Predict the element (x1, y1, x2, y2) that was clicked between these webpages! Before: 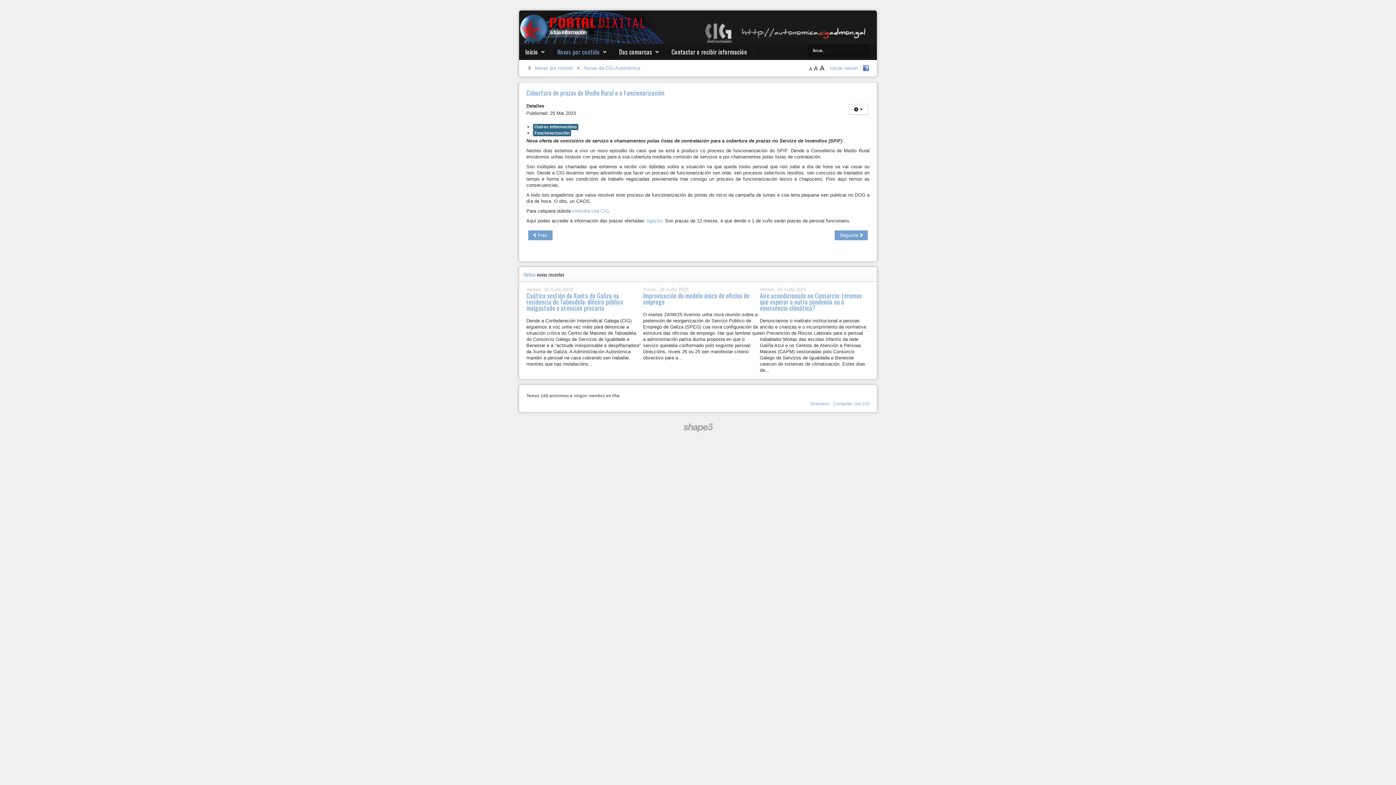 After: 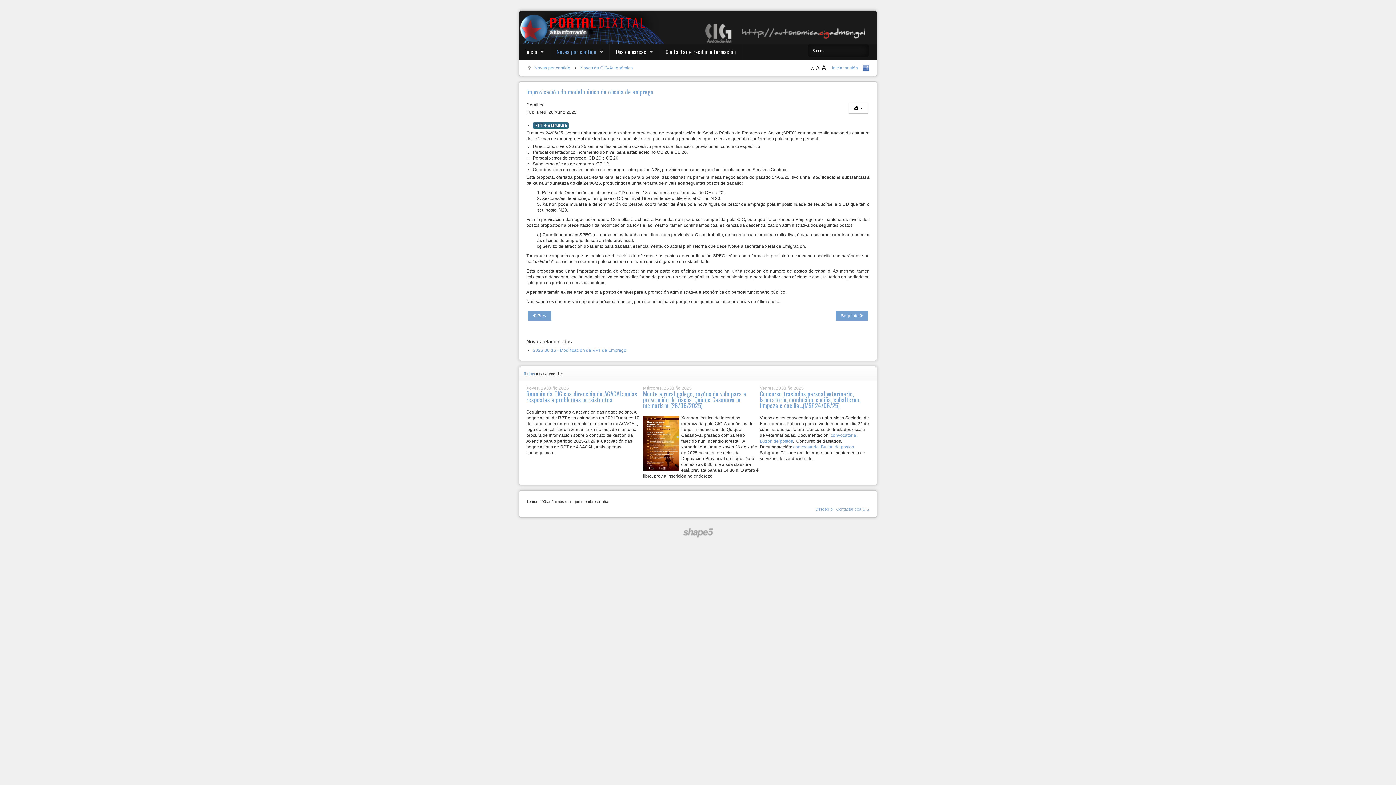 Action: bbox: (643, 290, 749, 306) label: Improvisación do modelo único de oficina de emprego